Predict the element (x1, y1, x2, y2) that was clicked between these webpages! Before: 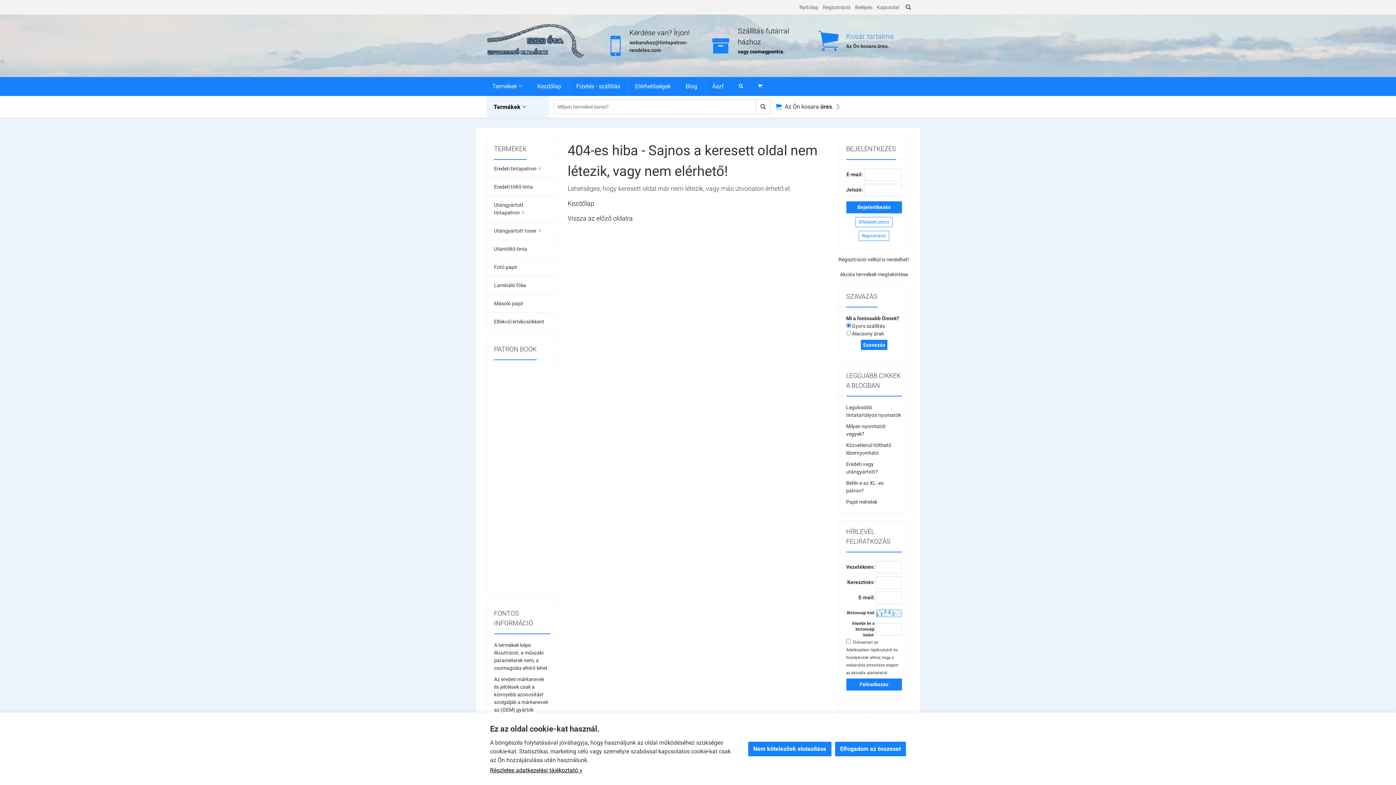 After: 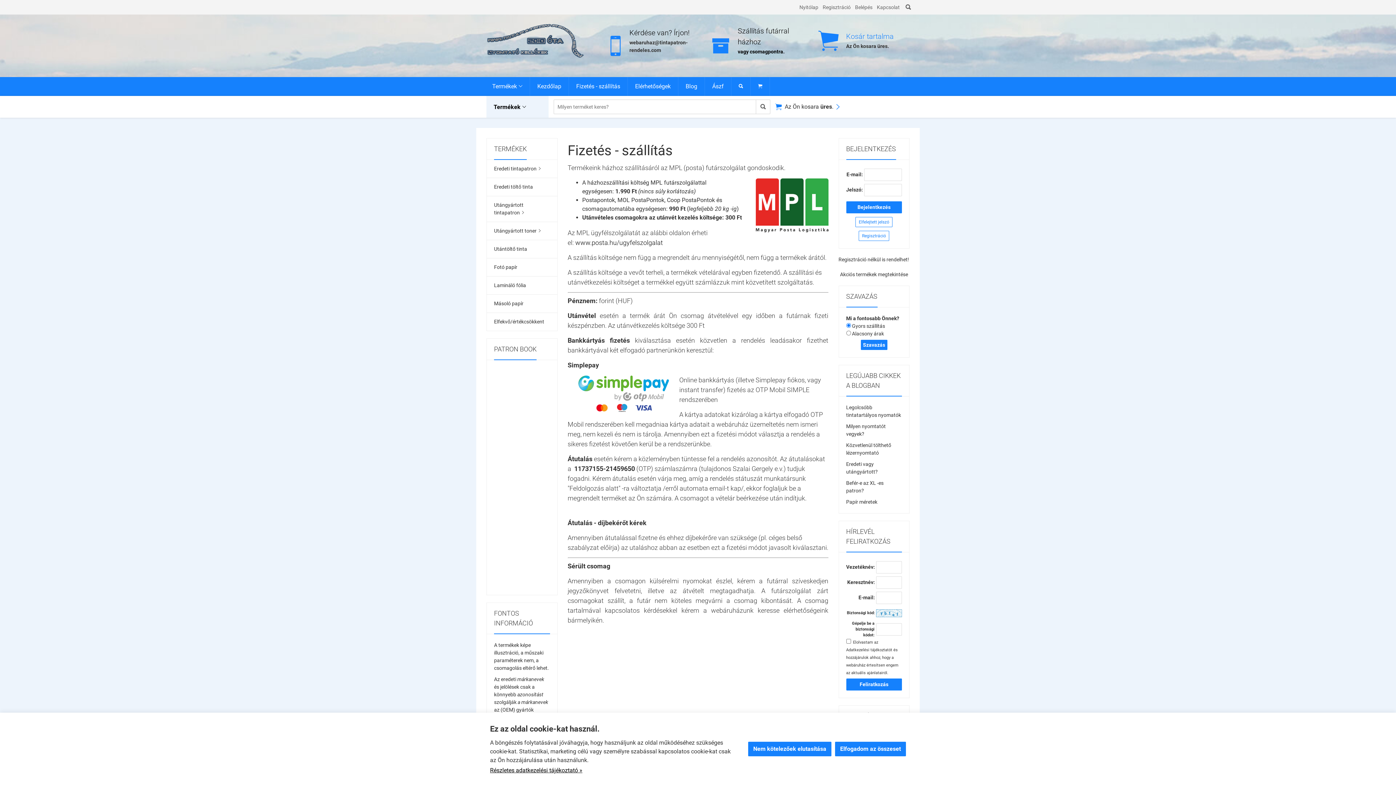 Action: bbox: (569, 77, 627, 96) label: Fizetés - szállítás